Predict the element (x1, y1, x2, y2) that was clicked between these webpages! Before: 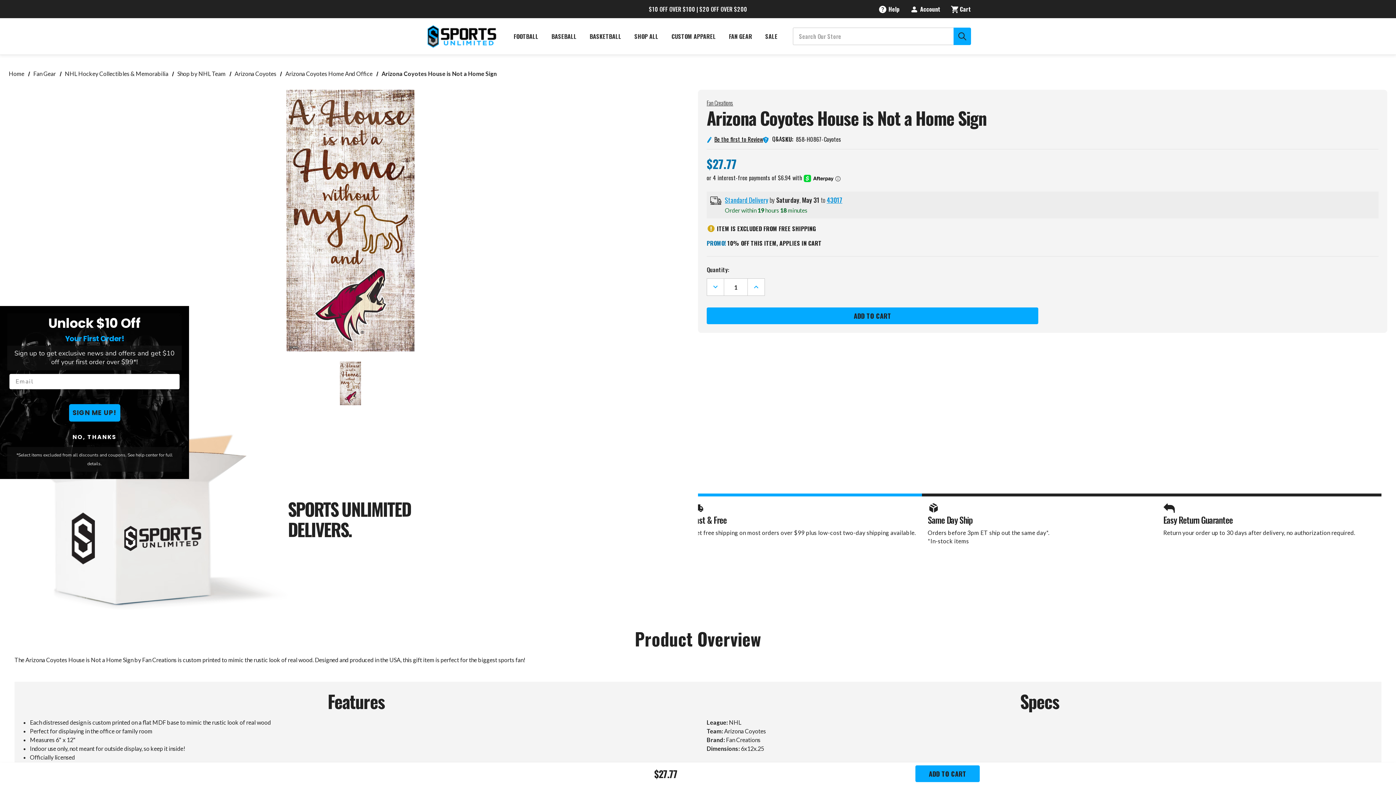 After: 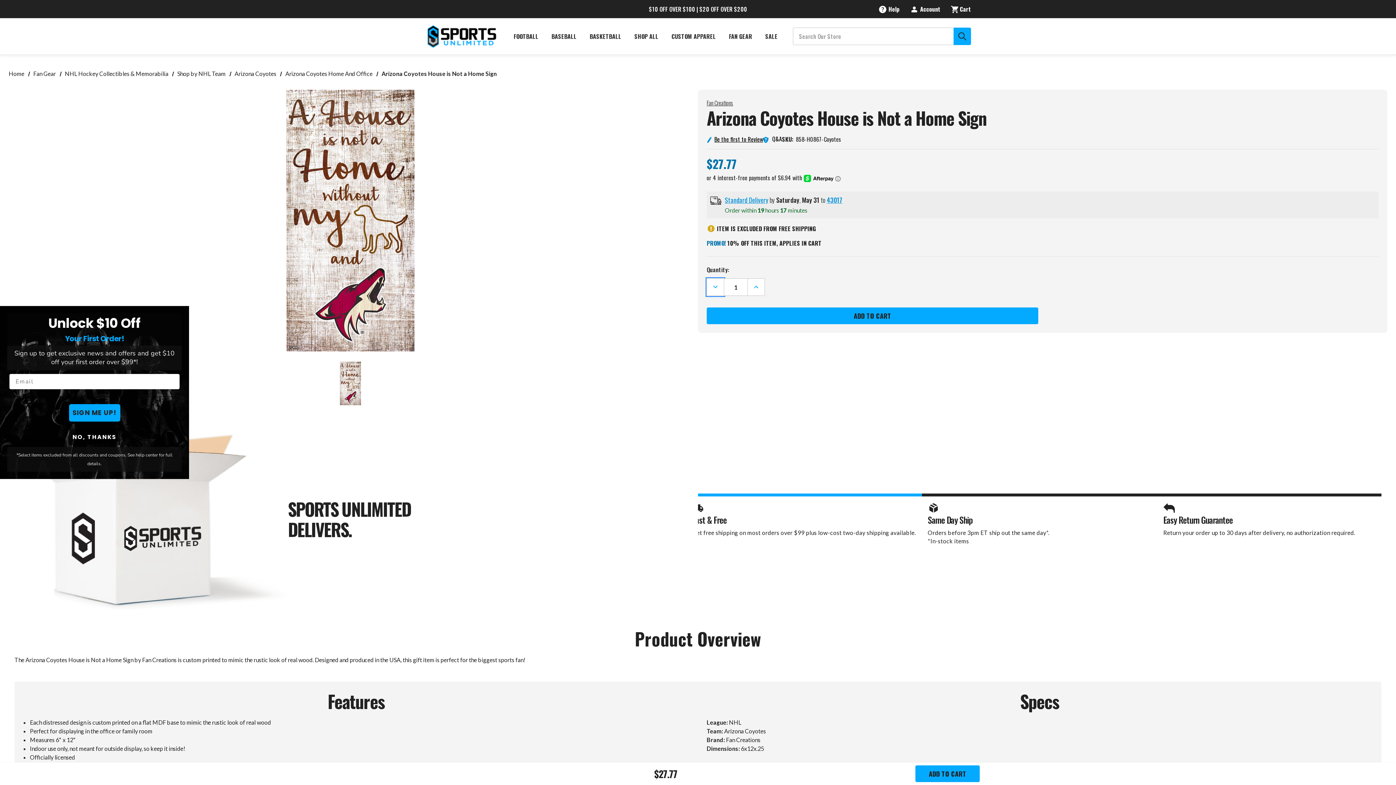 Action: bbox: (706, 278, 724, 296) label: DECREASE QUANTITY OF ARIZONA COYOTES HOUSE IS NOT A HOME SIGN